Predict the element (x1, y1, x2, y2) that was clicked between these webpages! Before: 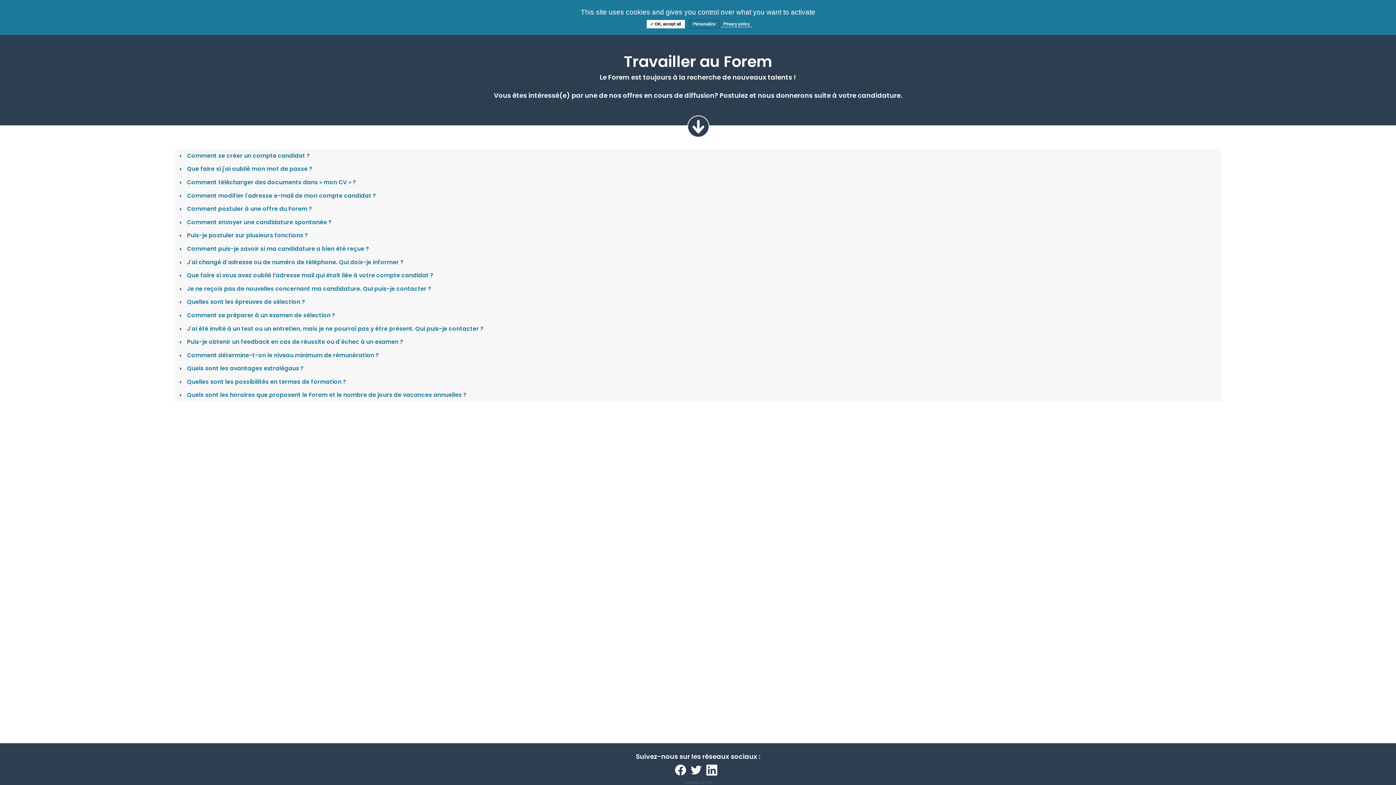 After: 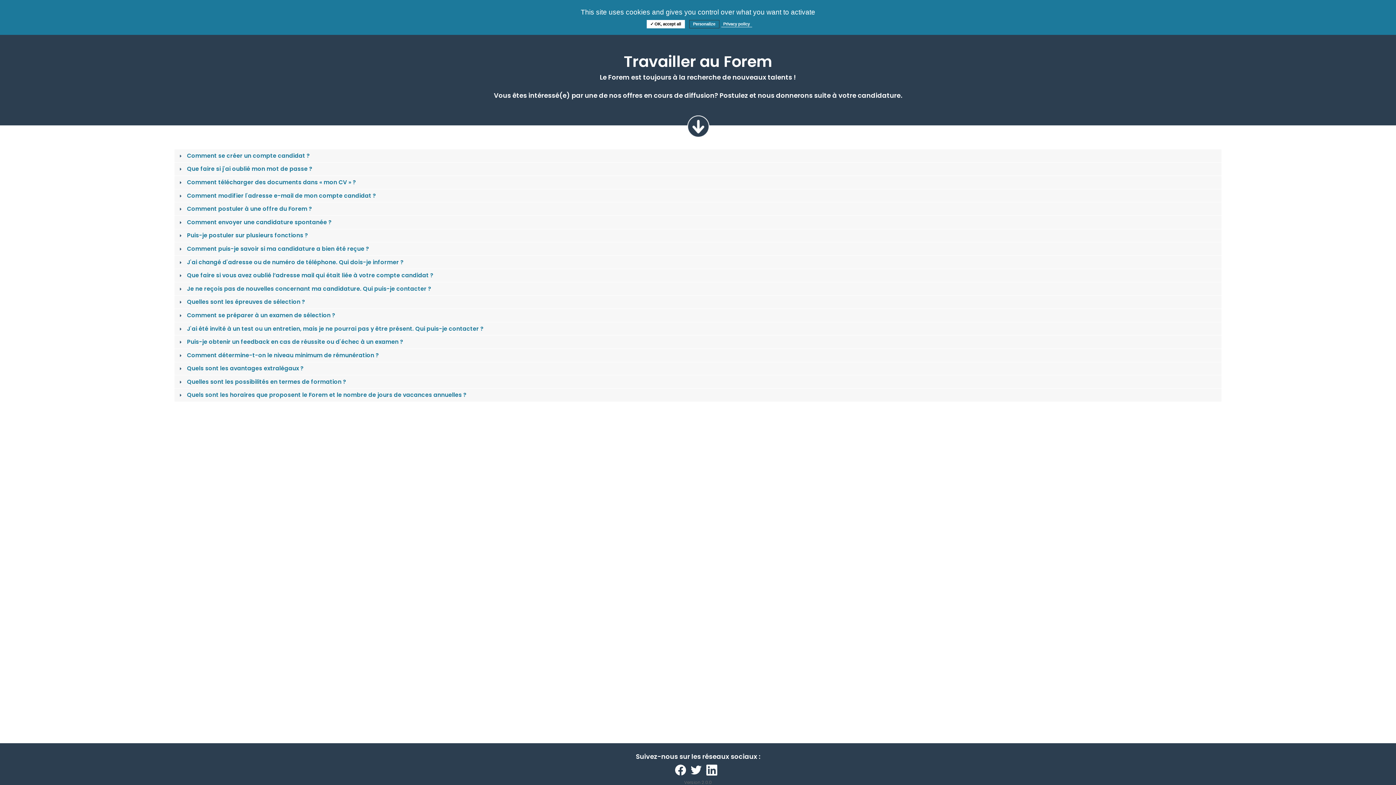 Action: label:   bbox: (690, 767, 706, 773)